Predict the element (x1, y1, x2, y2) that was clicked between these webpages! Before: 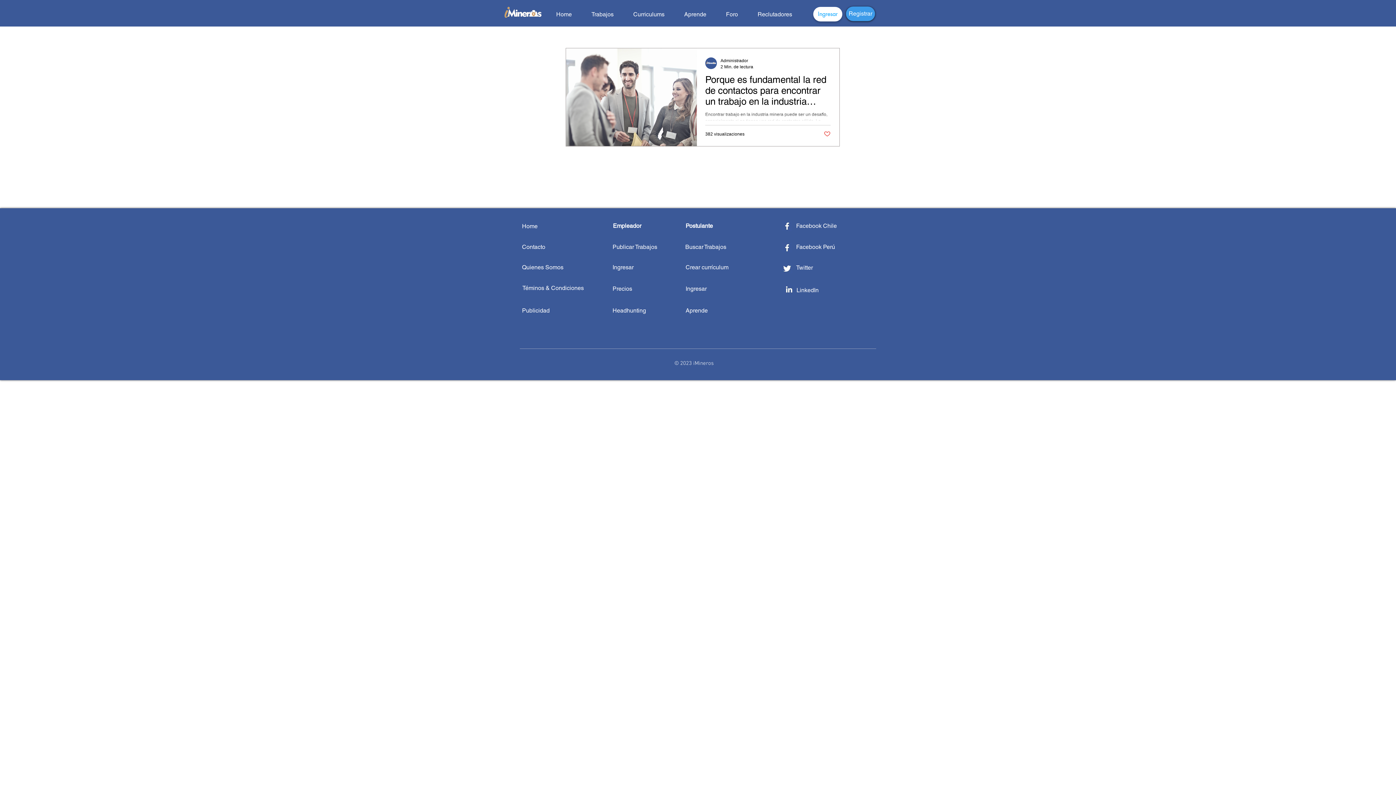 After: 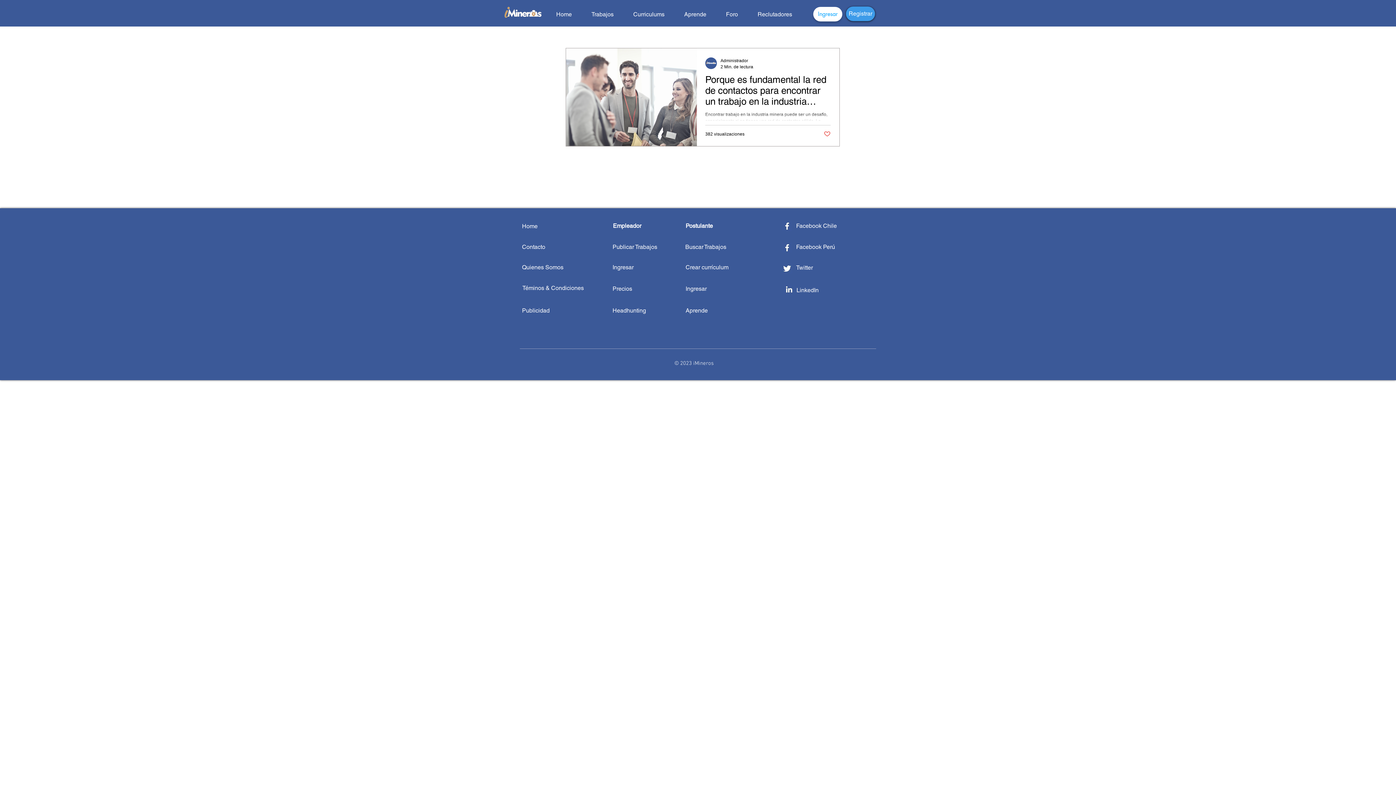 Action: bbox: (796, 264, 813, 271) label: Twitter